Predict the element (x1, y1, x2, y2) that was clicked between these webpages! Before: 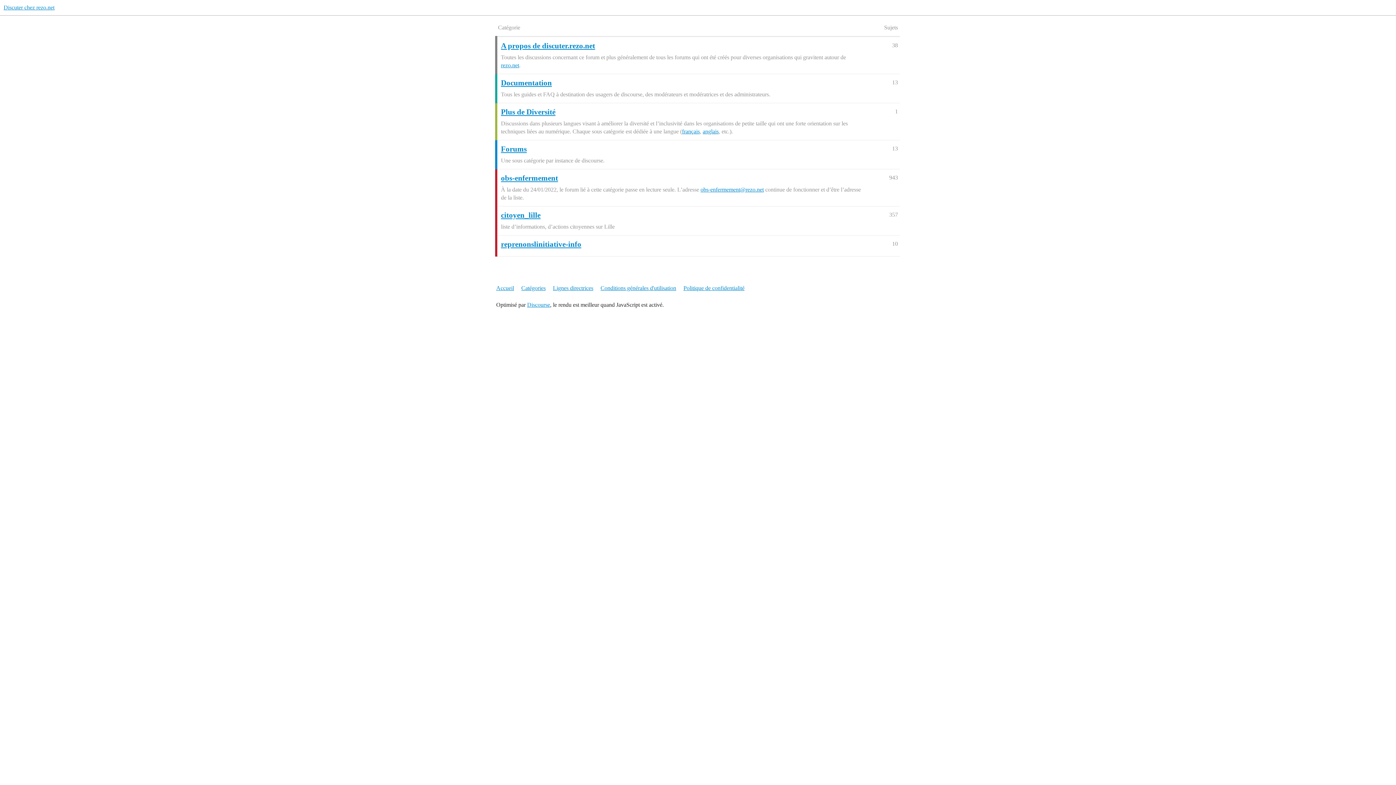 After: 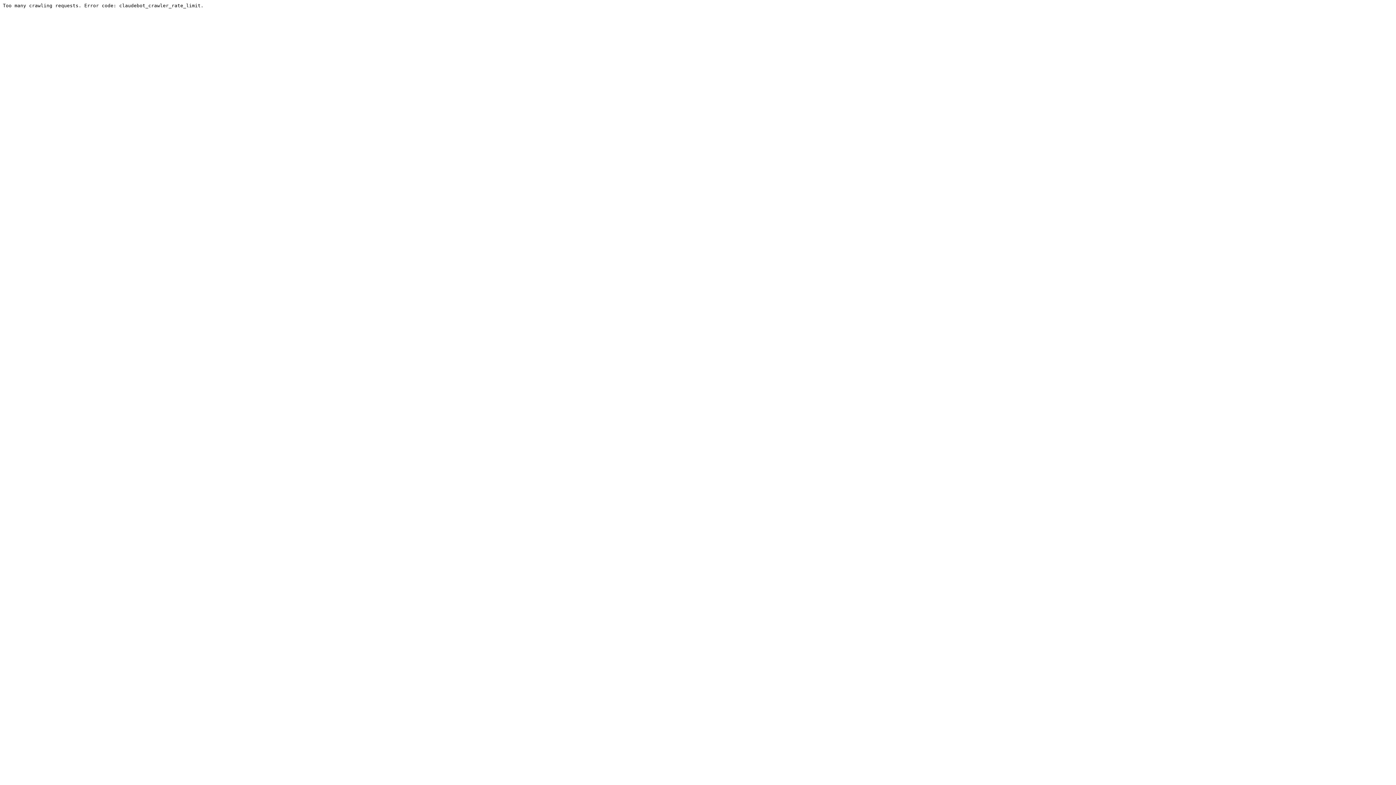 Action: label: Politique de confidentialité bbox: (683, 281, 750, 295)